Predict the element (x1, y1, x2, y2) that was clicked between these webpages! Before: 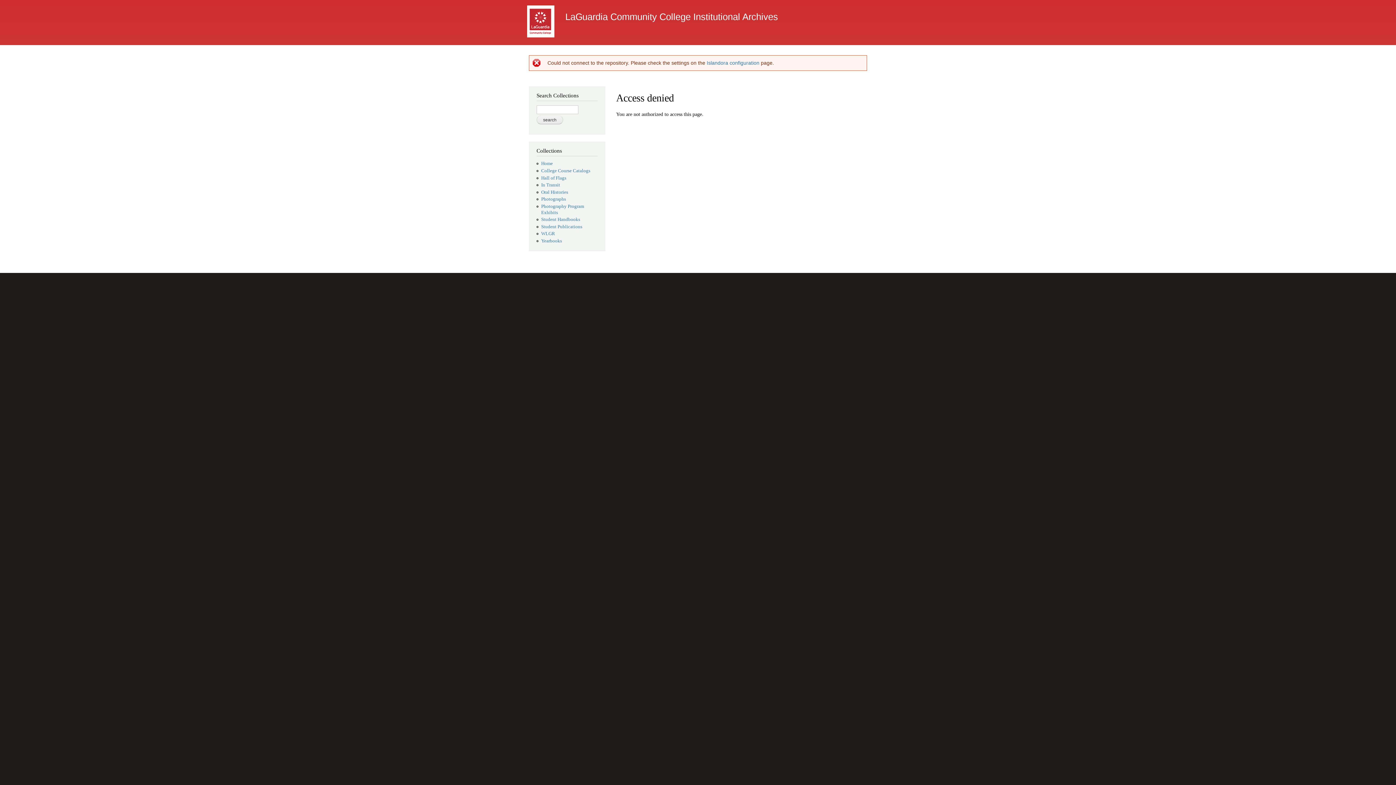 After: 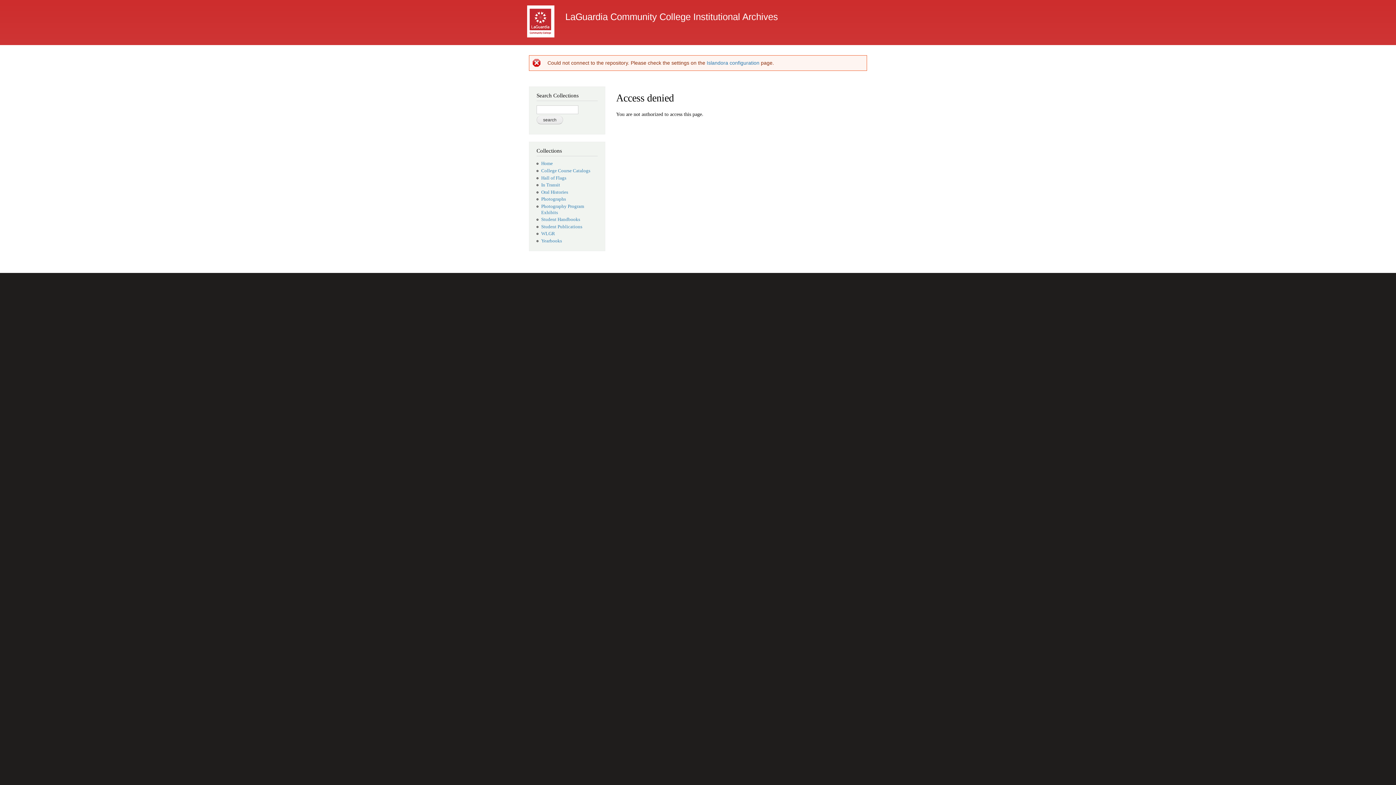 Action: bbox: (541, 196, 566, 201) label: Photographs